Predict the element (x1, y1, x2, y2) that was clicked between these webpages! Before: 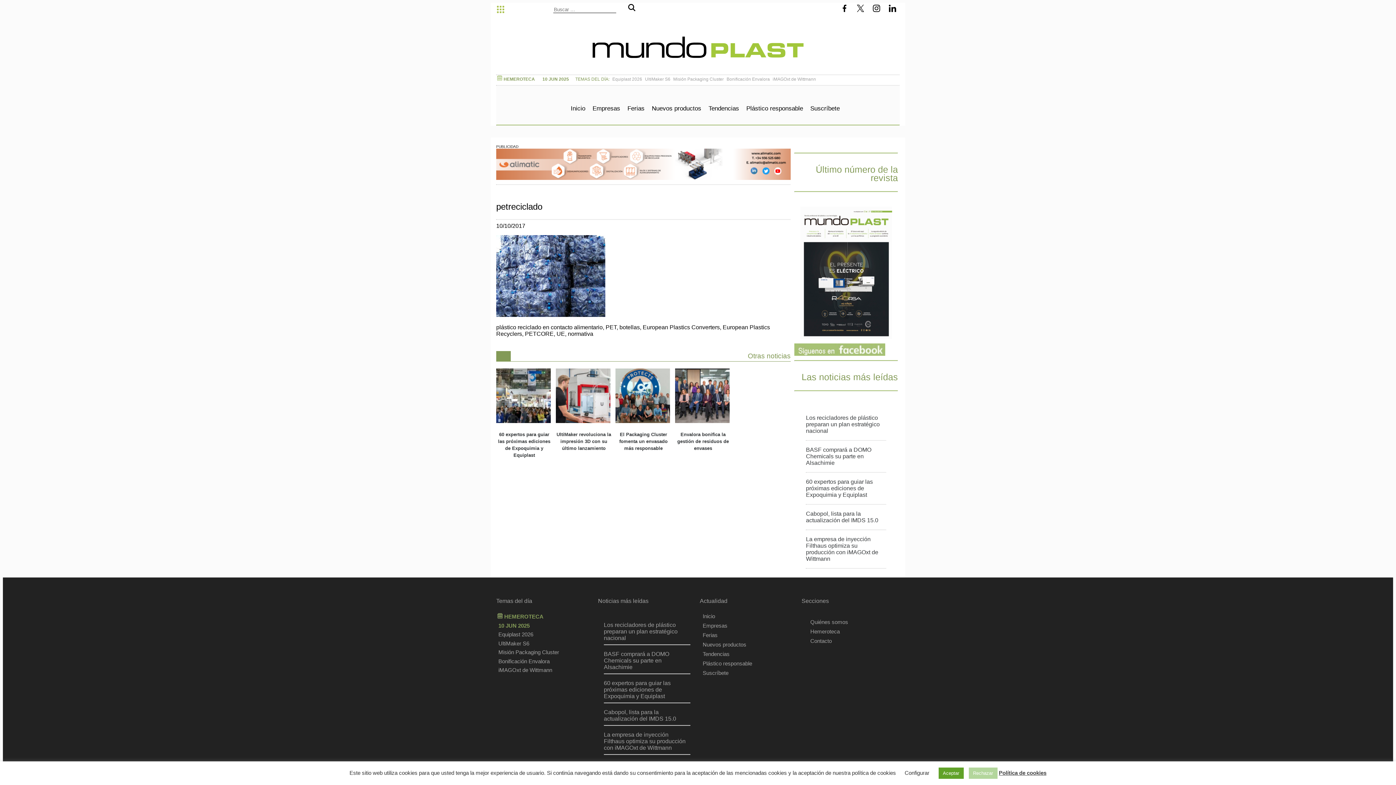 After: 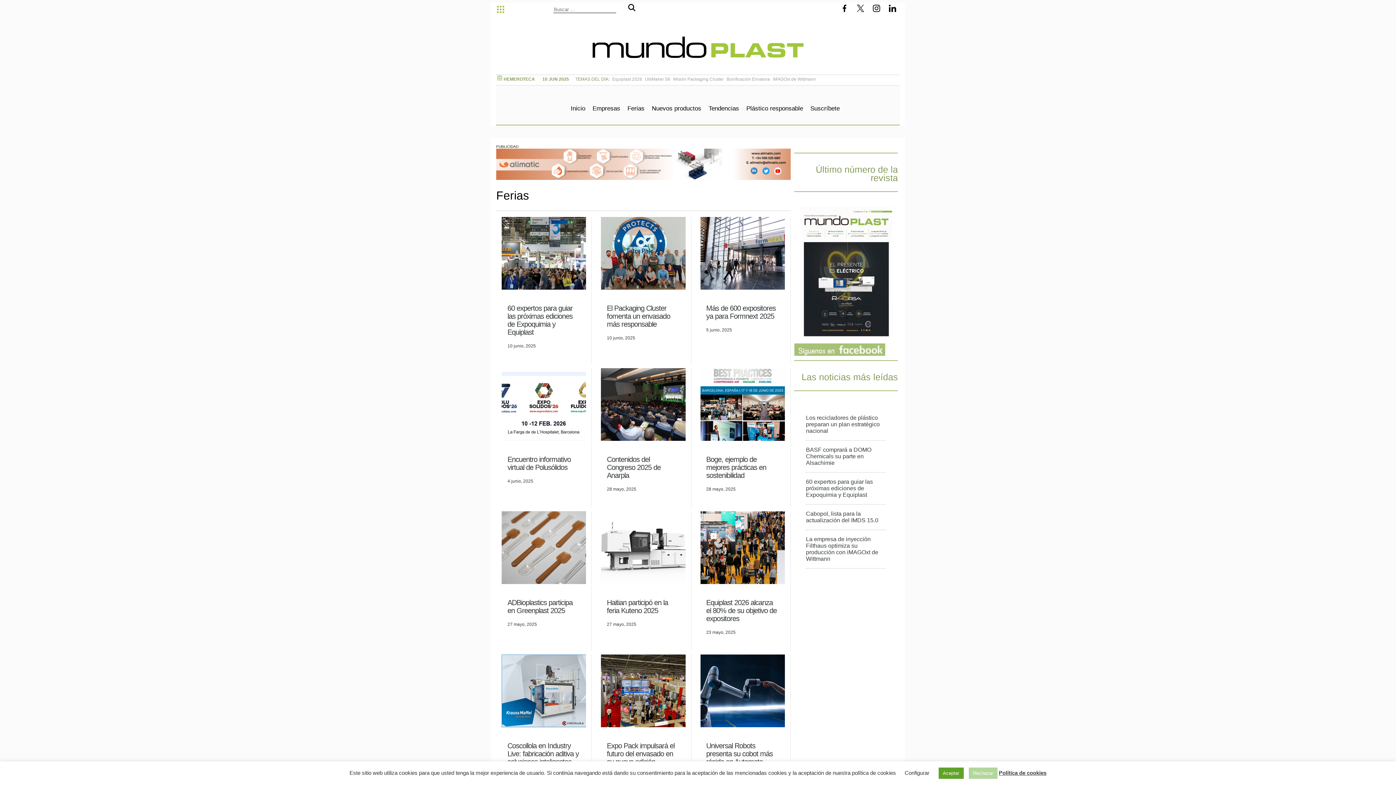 Action: bbox: (702, 631, 717, 638) label: Ferias